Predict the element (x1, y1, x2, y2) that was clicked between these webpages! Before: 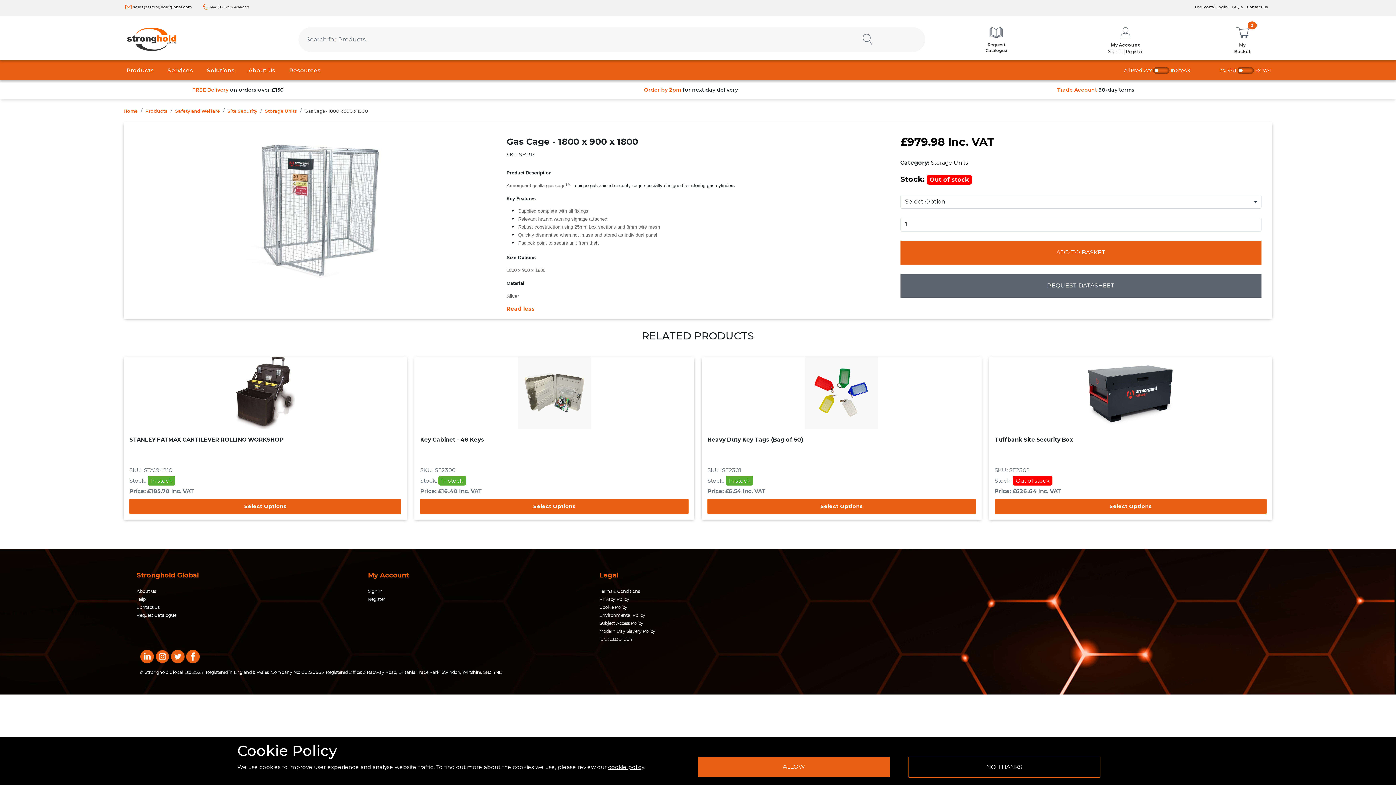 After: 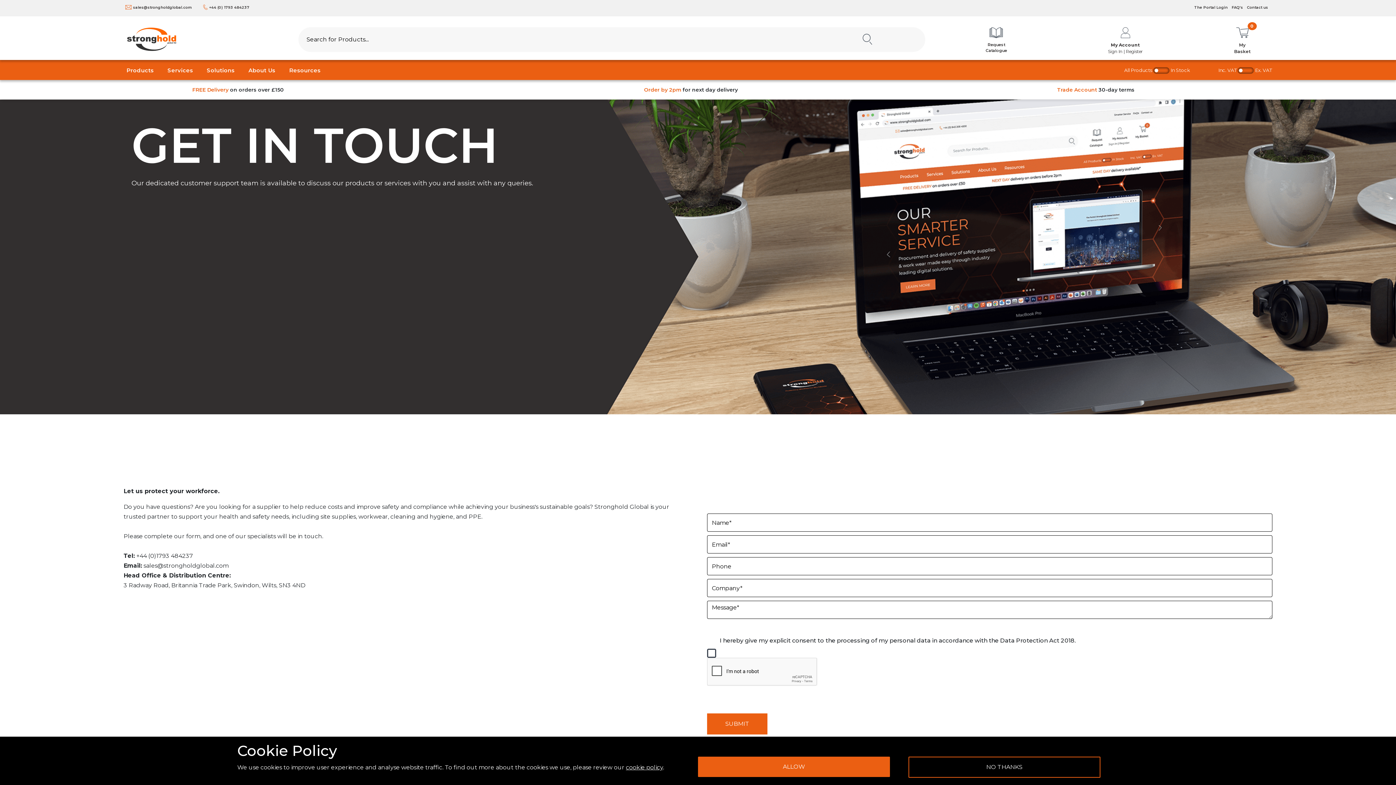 Action: bbox: (1247, 4, 1268, 9) label: Contact us